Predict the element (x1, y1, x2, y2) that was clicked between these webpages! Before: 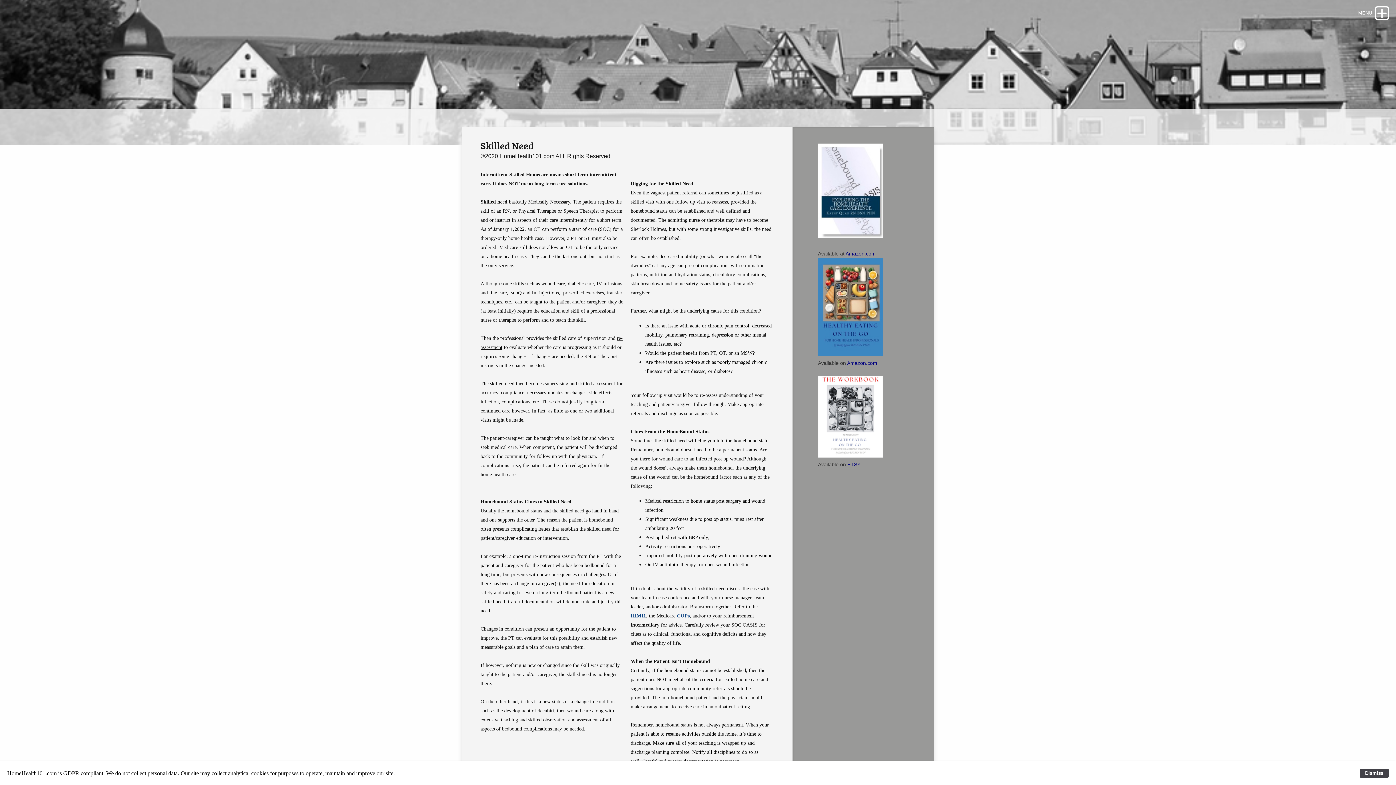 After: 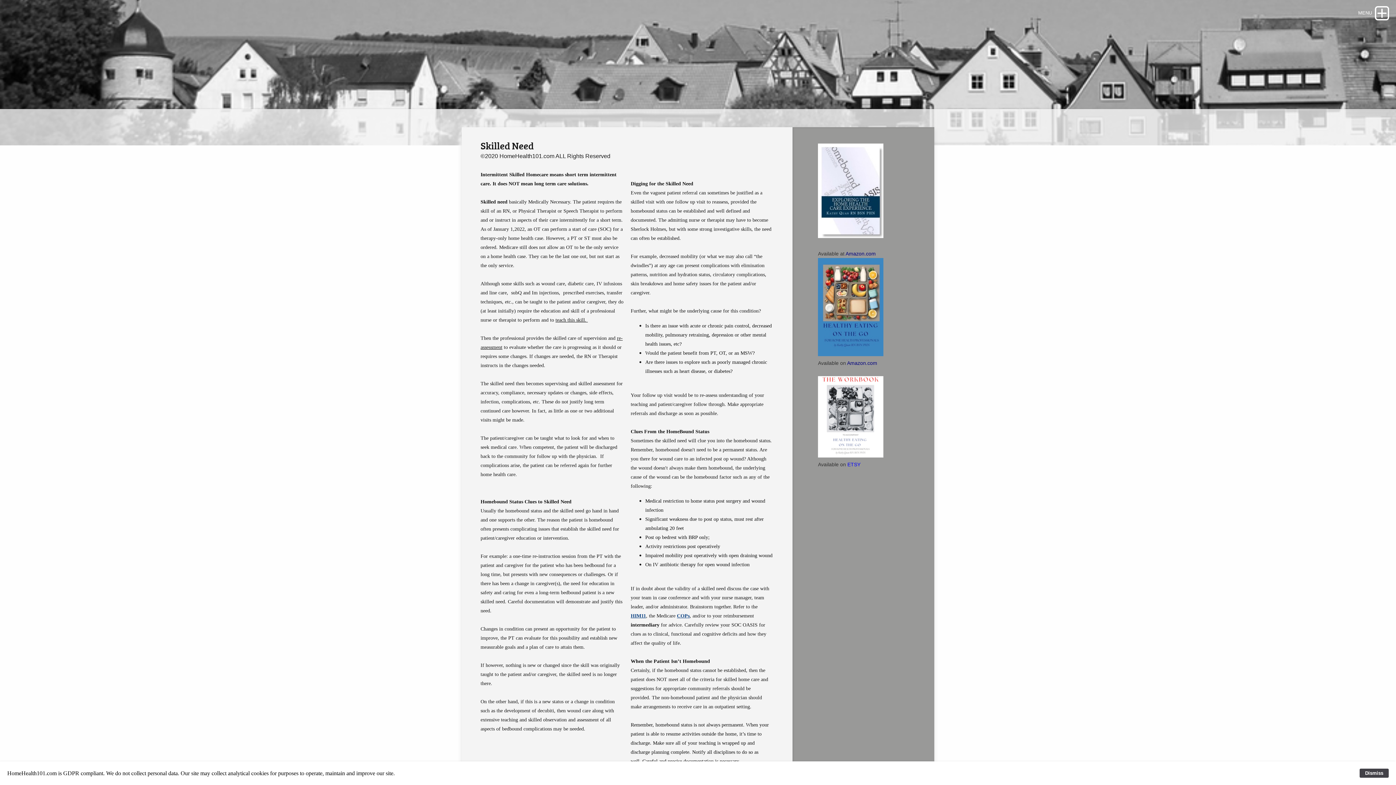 Action: bbox: (846, 461, 860, 467) label:  ETSY